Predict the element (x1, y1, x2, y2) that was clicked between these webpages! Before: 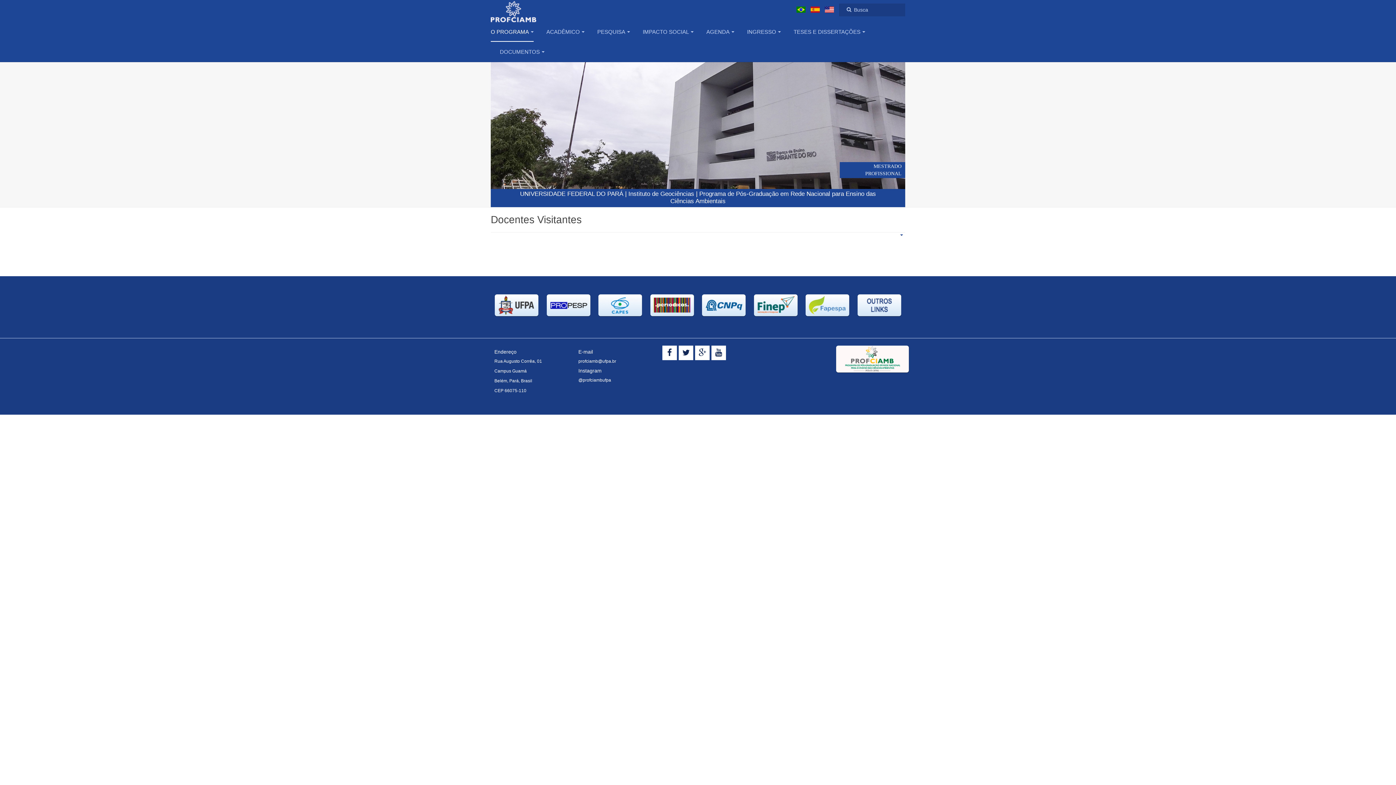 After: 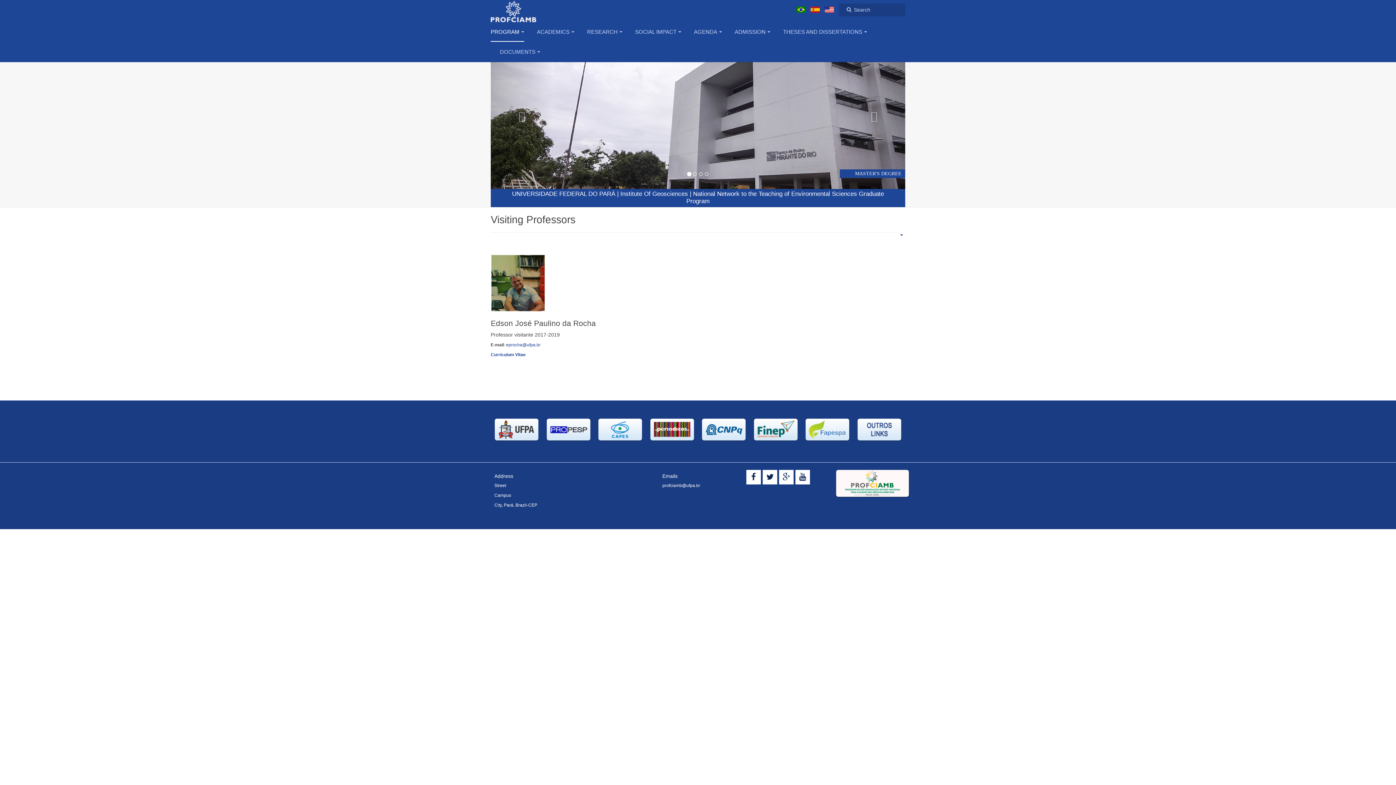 Action: bbox: (825, 6, 834, 12)